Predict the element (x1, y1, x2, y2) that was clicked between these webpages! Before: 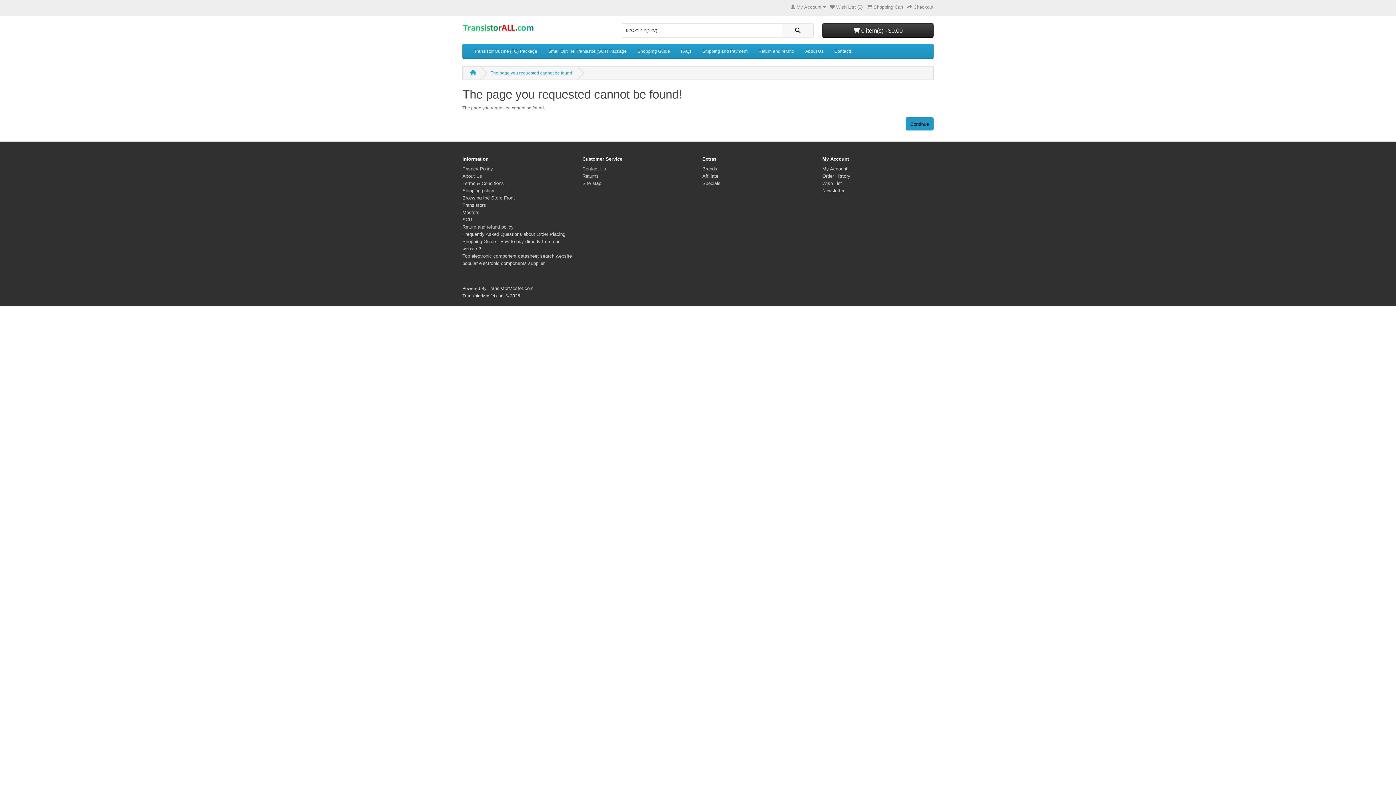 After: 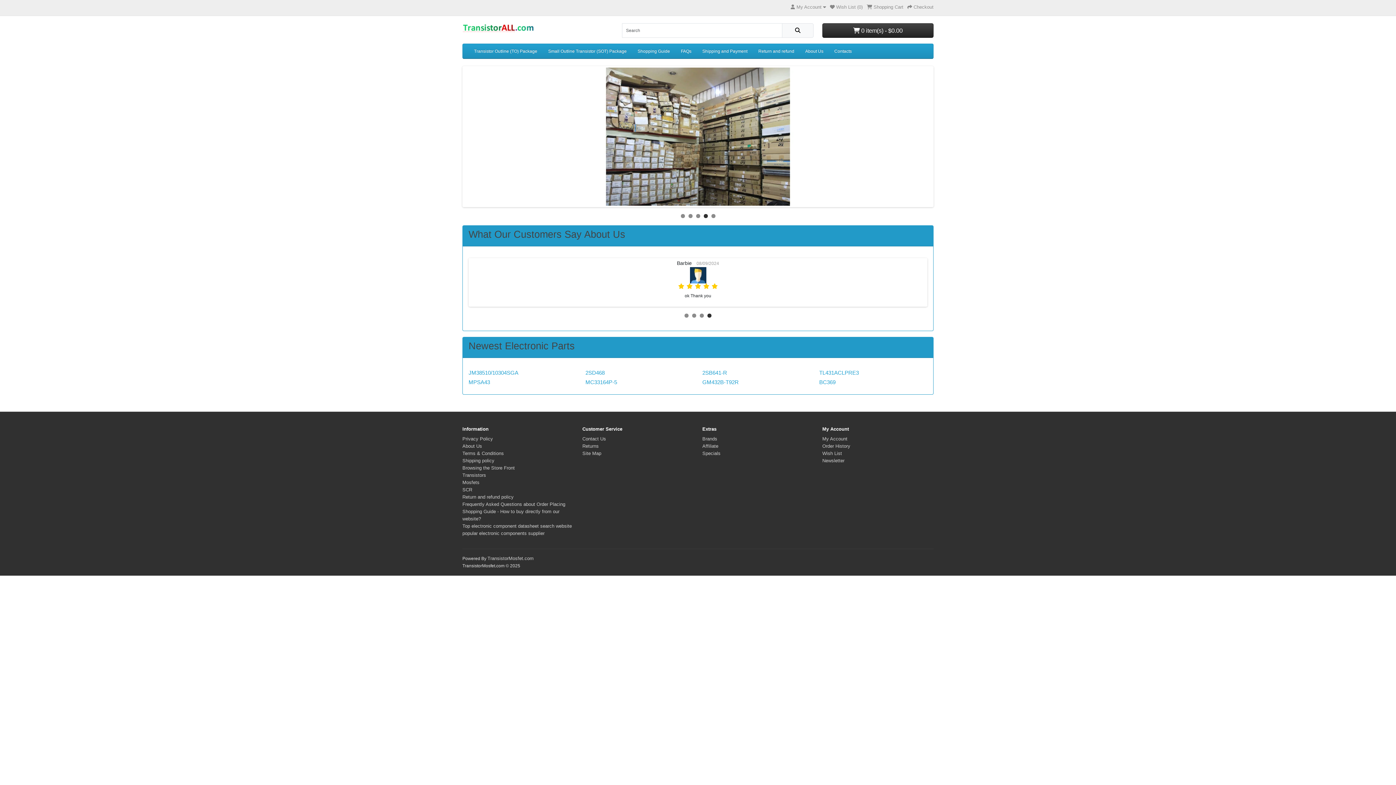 Action: bbox: (462, 24, 535, 29)